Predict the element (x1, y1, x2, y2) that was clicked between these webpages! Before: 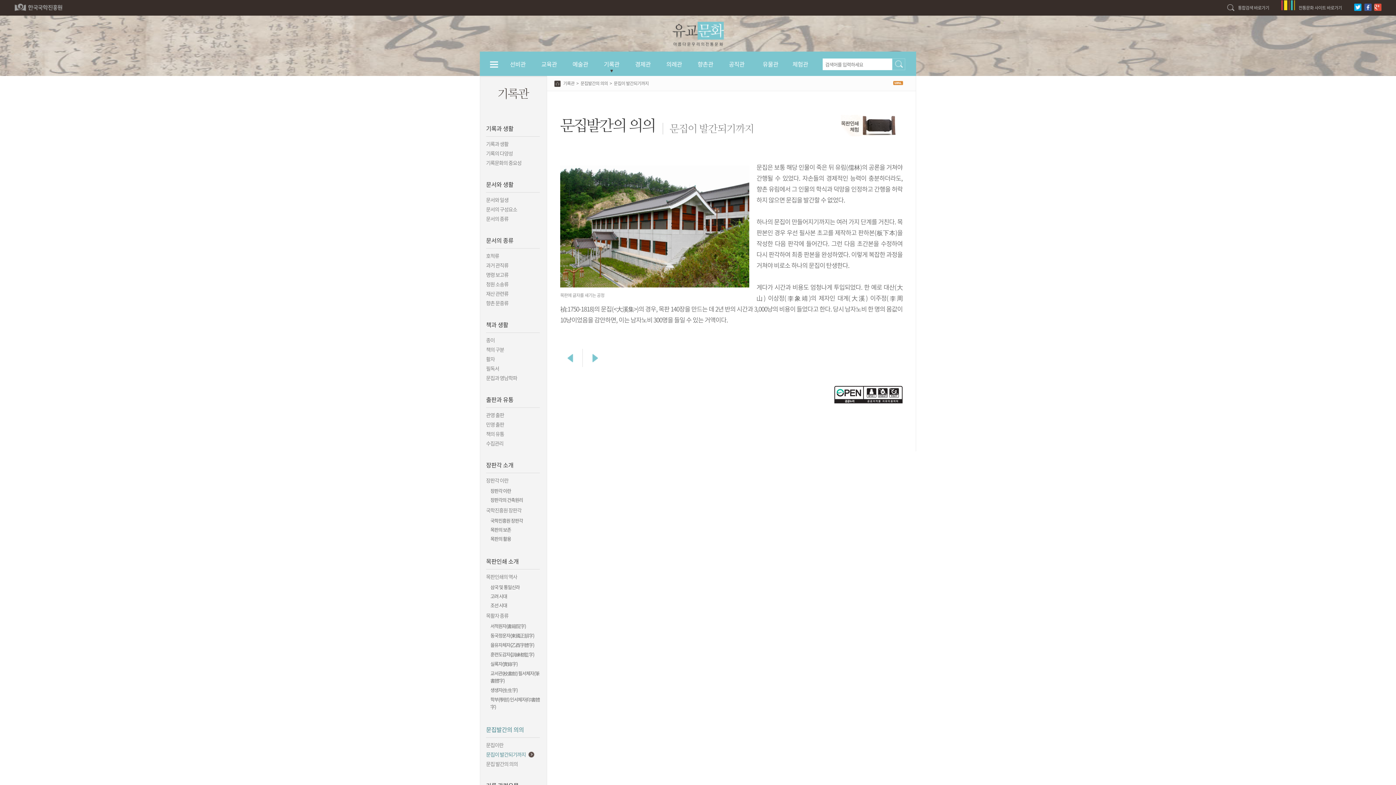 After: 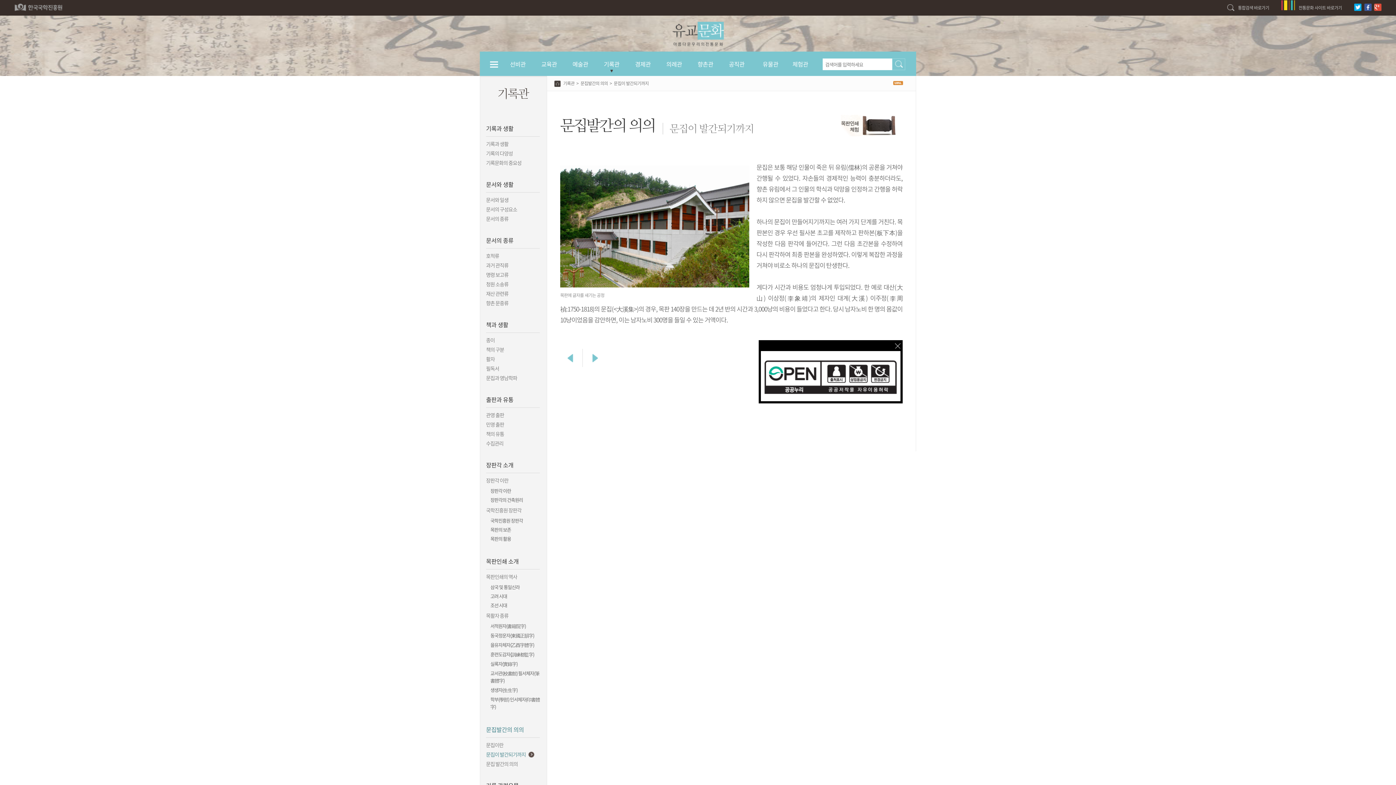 Action: bbox: (834, 386, 902, 392)